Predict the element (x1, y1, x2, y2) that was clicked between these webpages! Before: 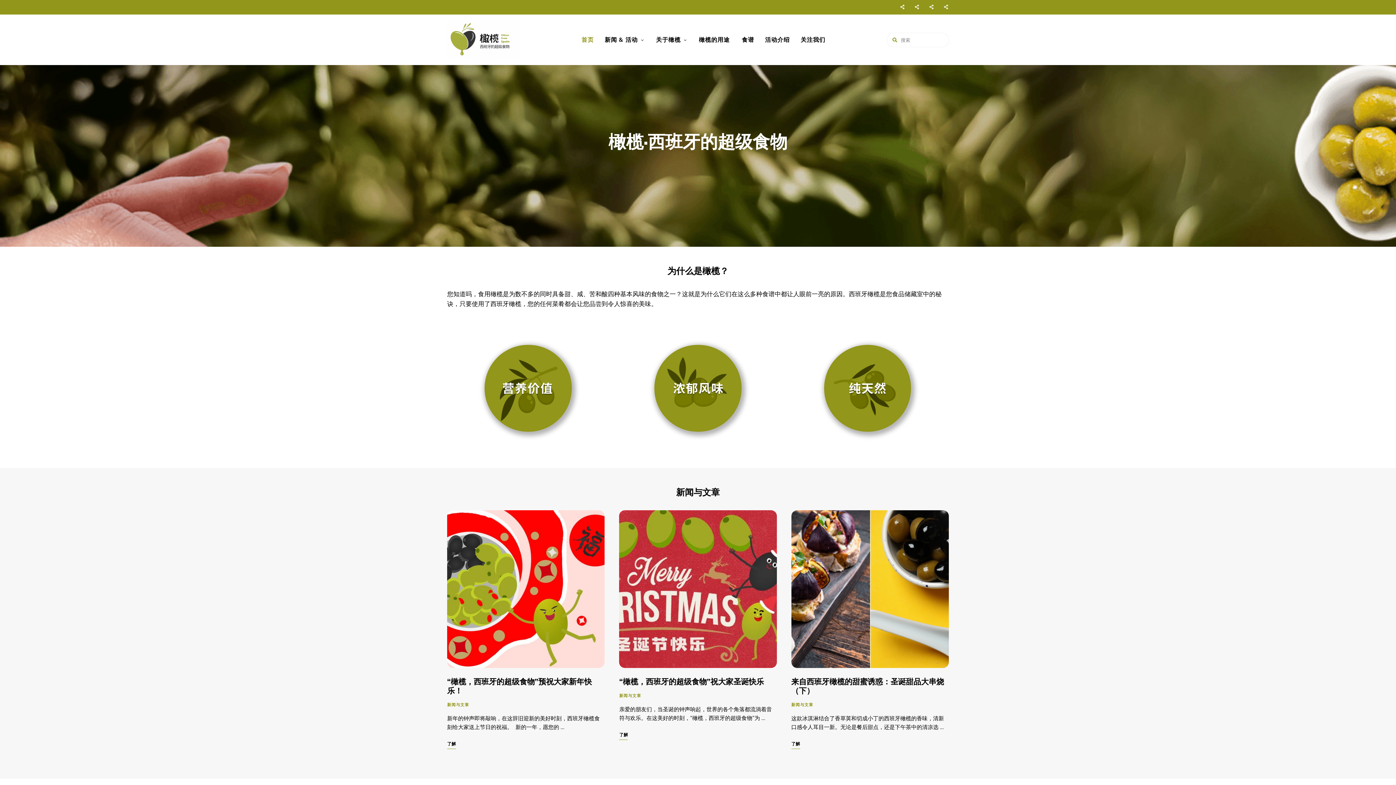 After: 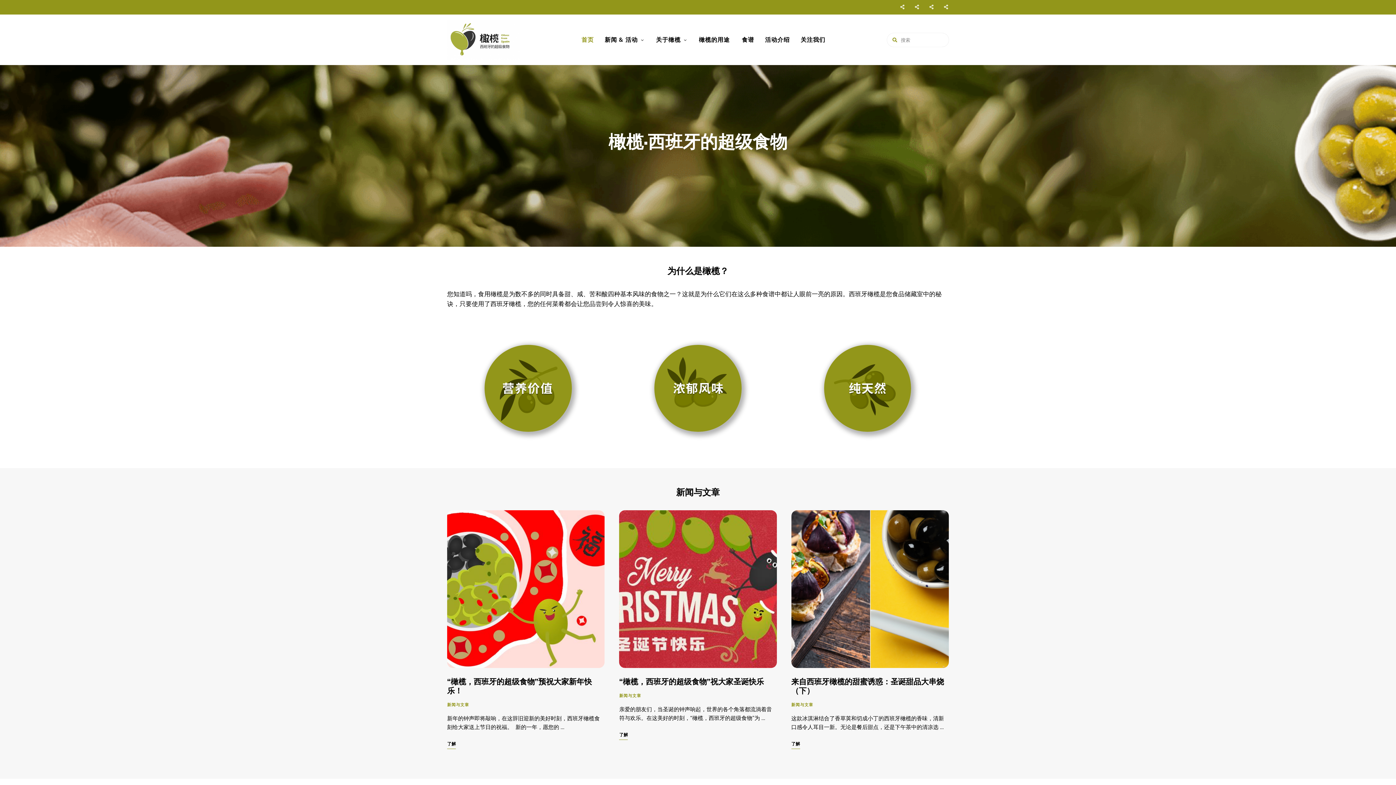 Action: bbox: (616, 344, 779, 450)